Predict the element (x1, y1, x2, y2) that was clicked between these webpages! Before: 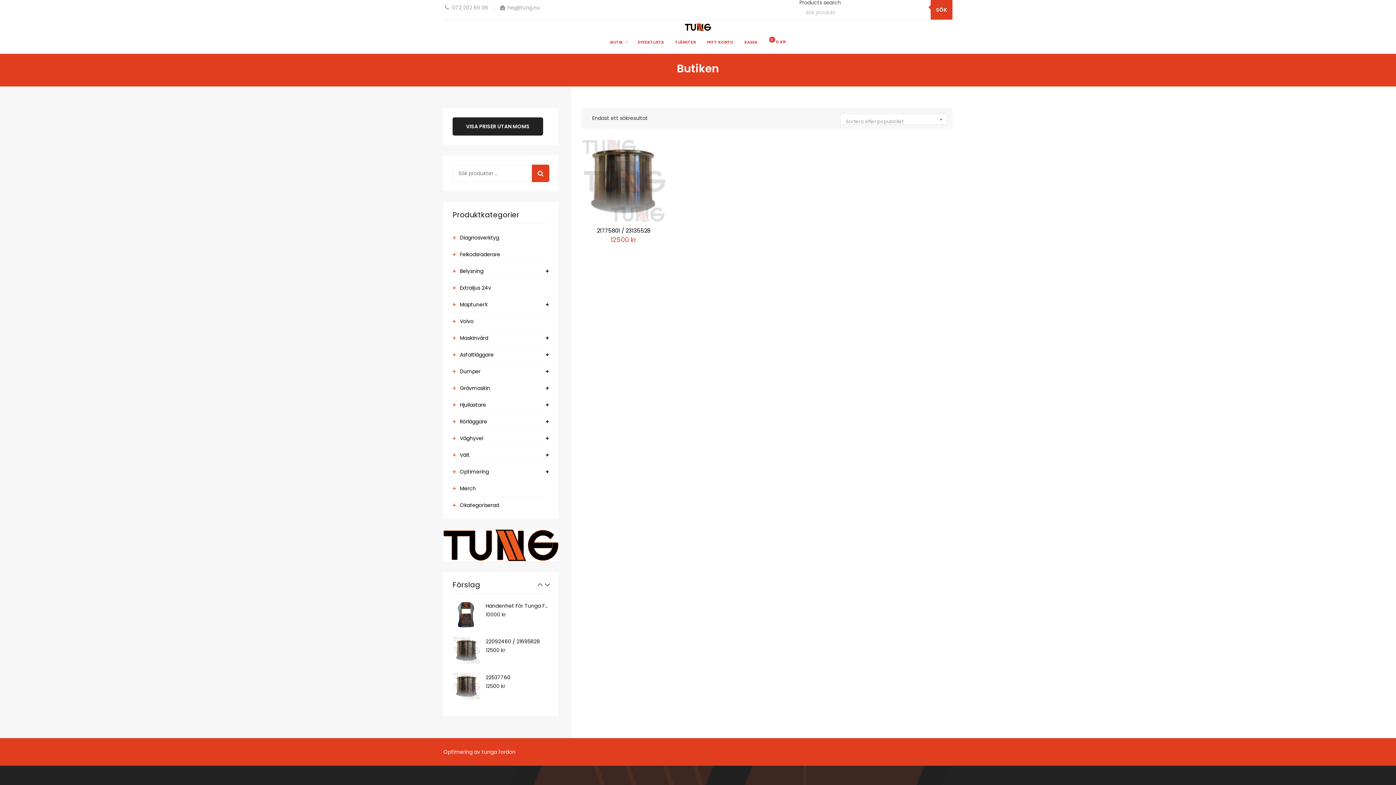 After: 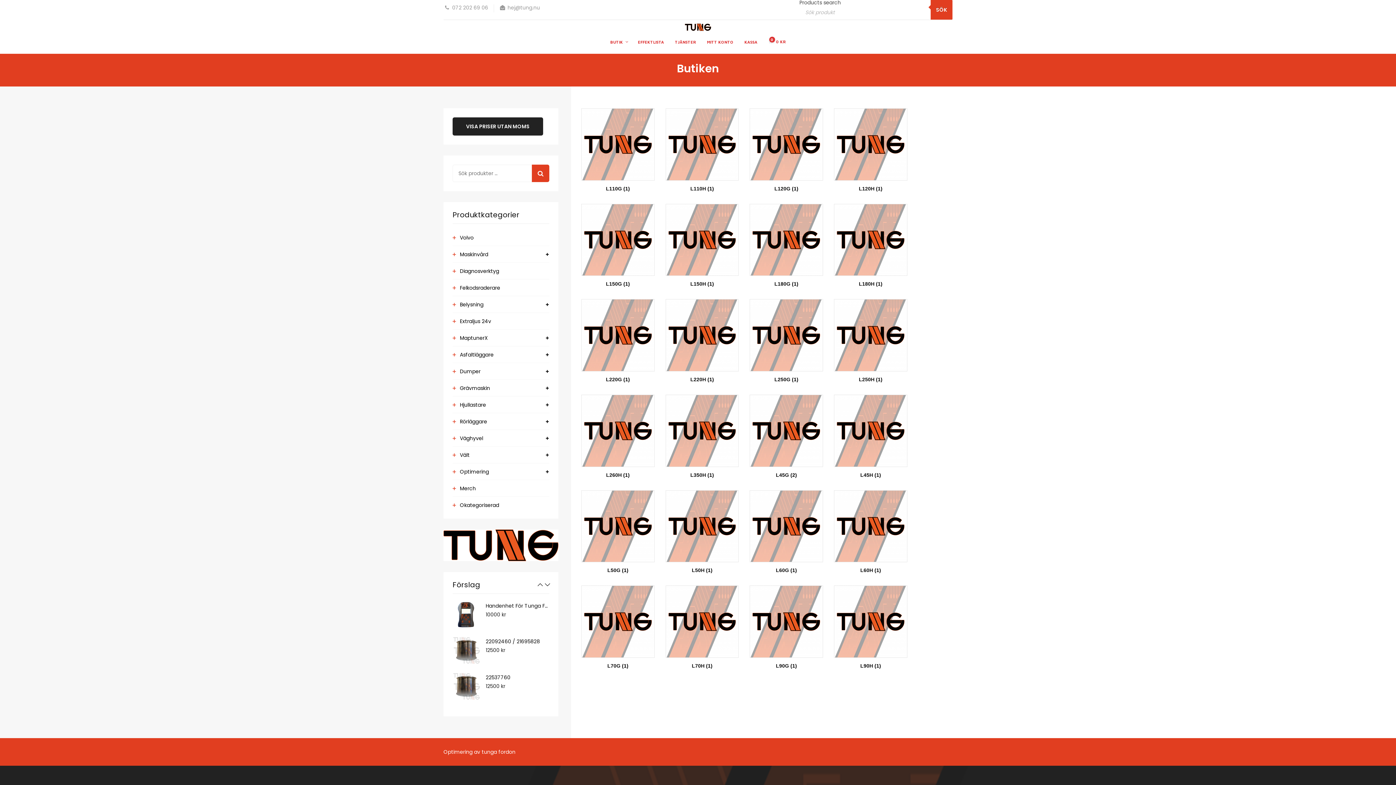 Action: label: Hjullastare bbox: (452, 400, 486, 409)